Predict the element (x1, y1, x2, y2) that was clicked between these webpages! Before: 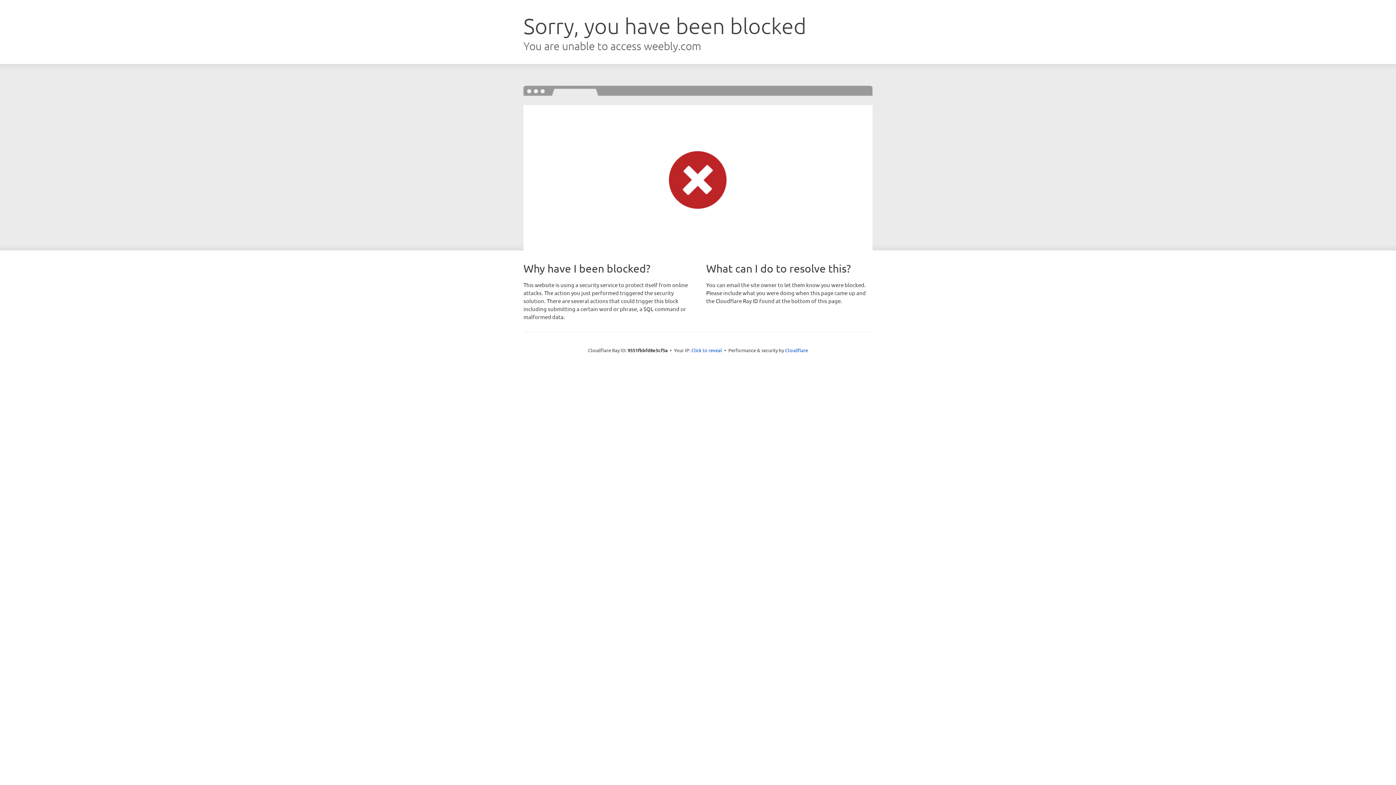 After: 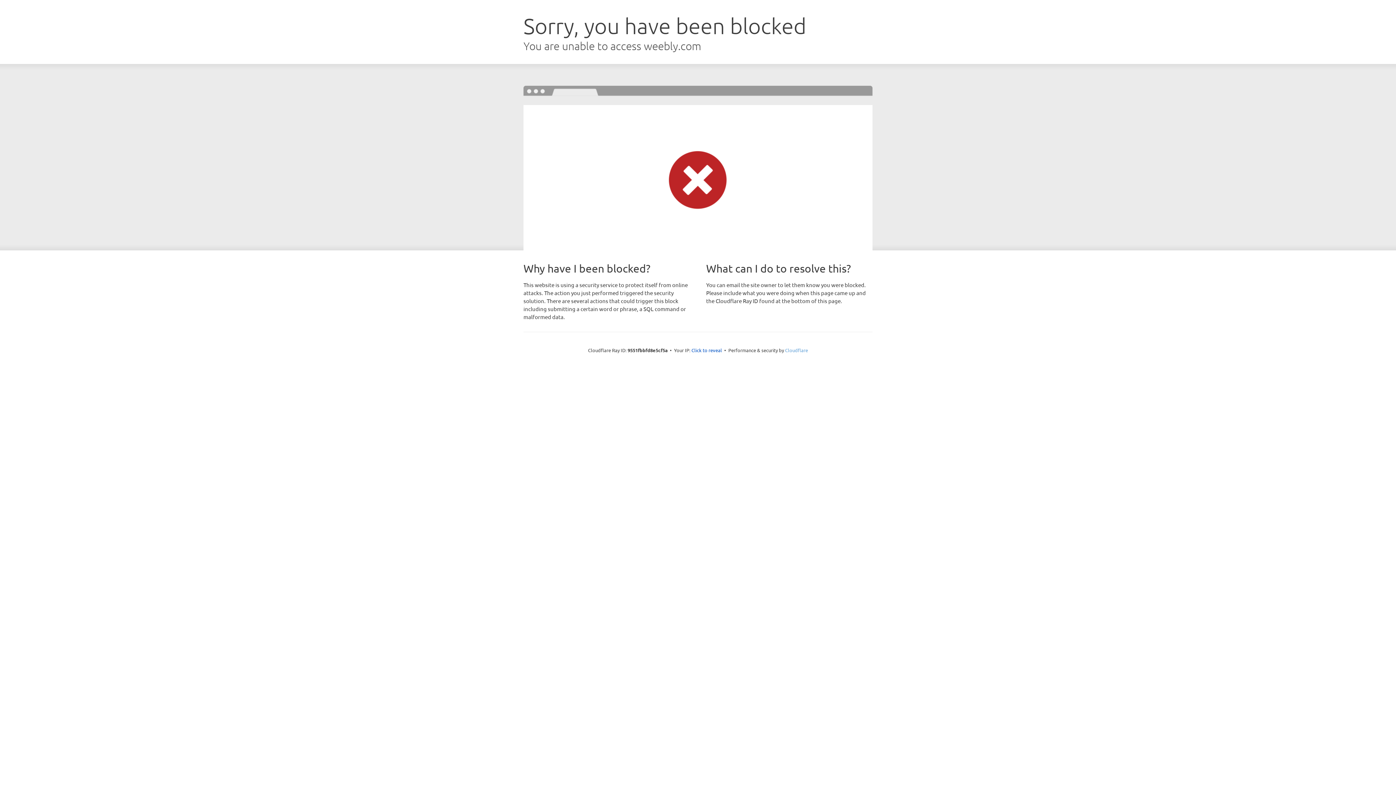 Action: label: Cloudflare bbox: (785, 347, 808, 353)